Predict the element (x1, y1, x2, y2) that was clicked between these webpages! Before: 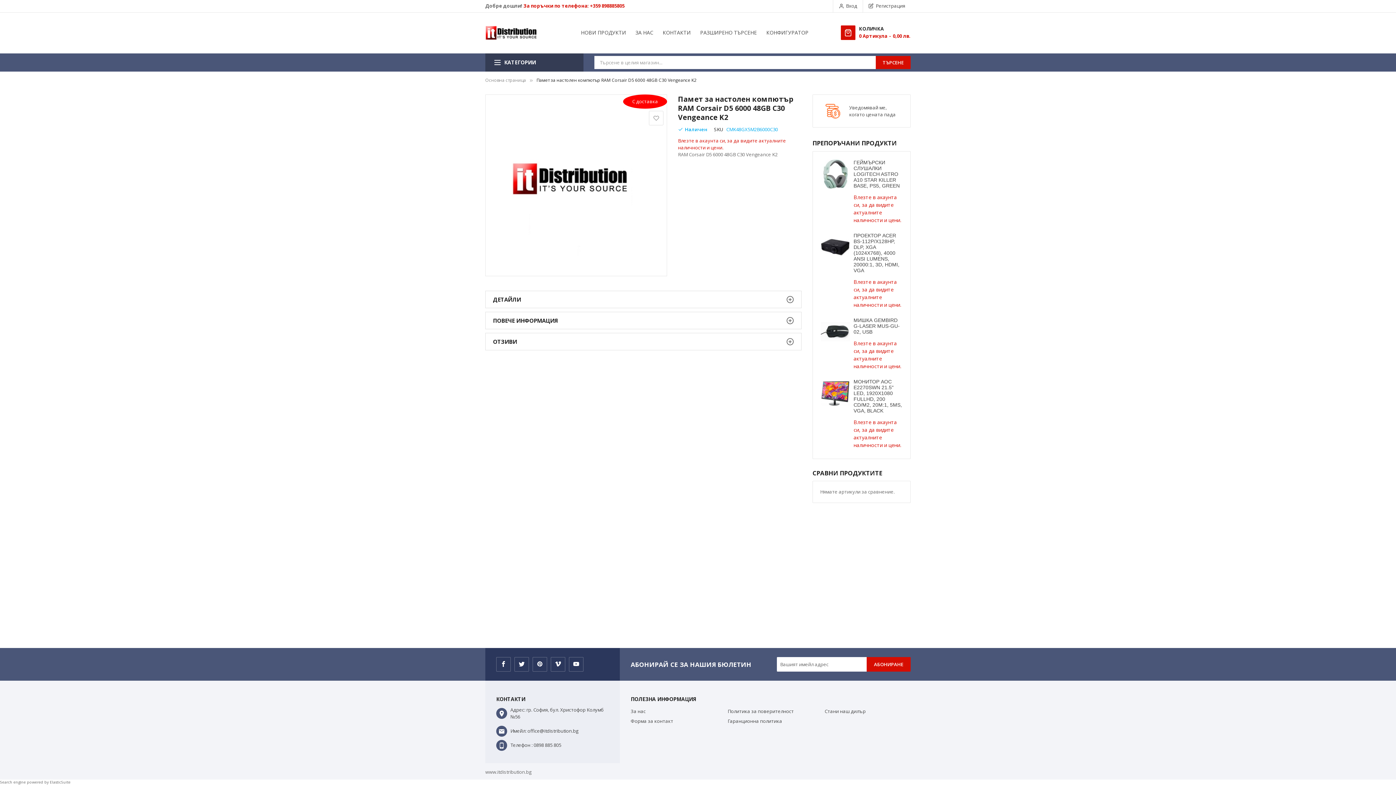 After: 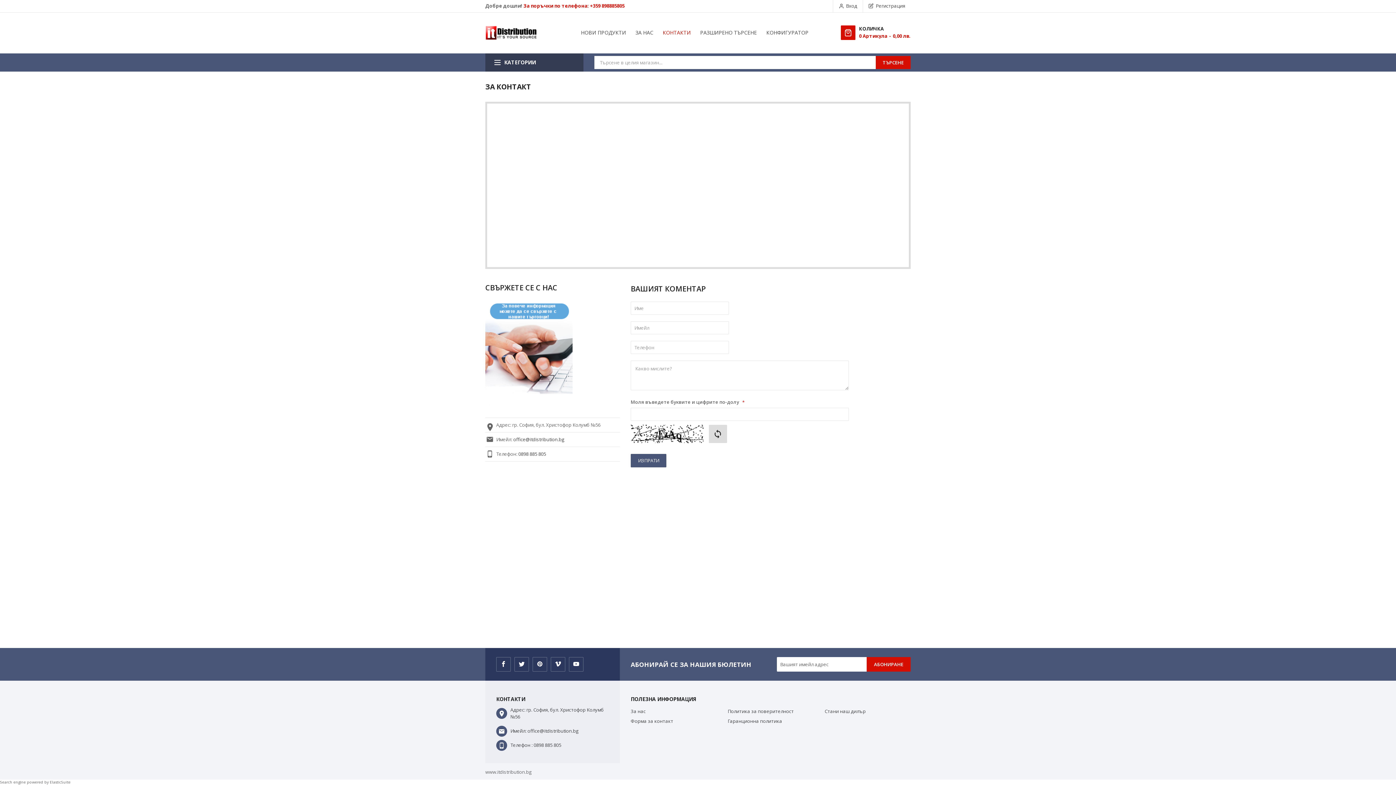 Action: label: КОНТАКТИ bbox: (658, 25, 695, 40)